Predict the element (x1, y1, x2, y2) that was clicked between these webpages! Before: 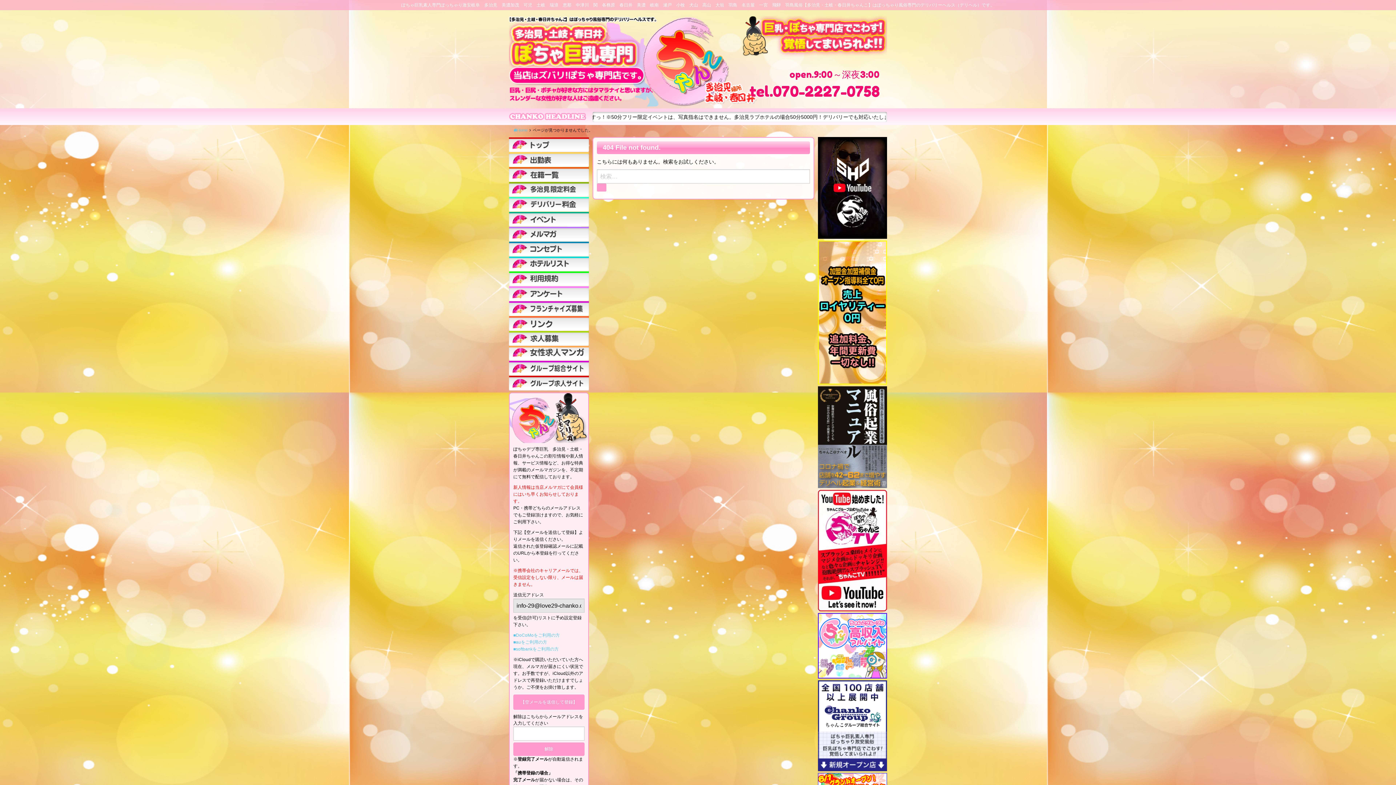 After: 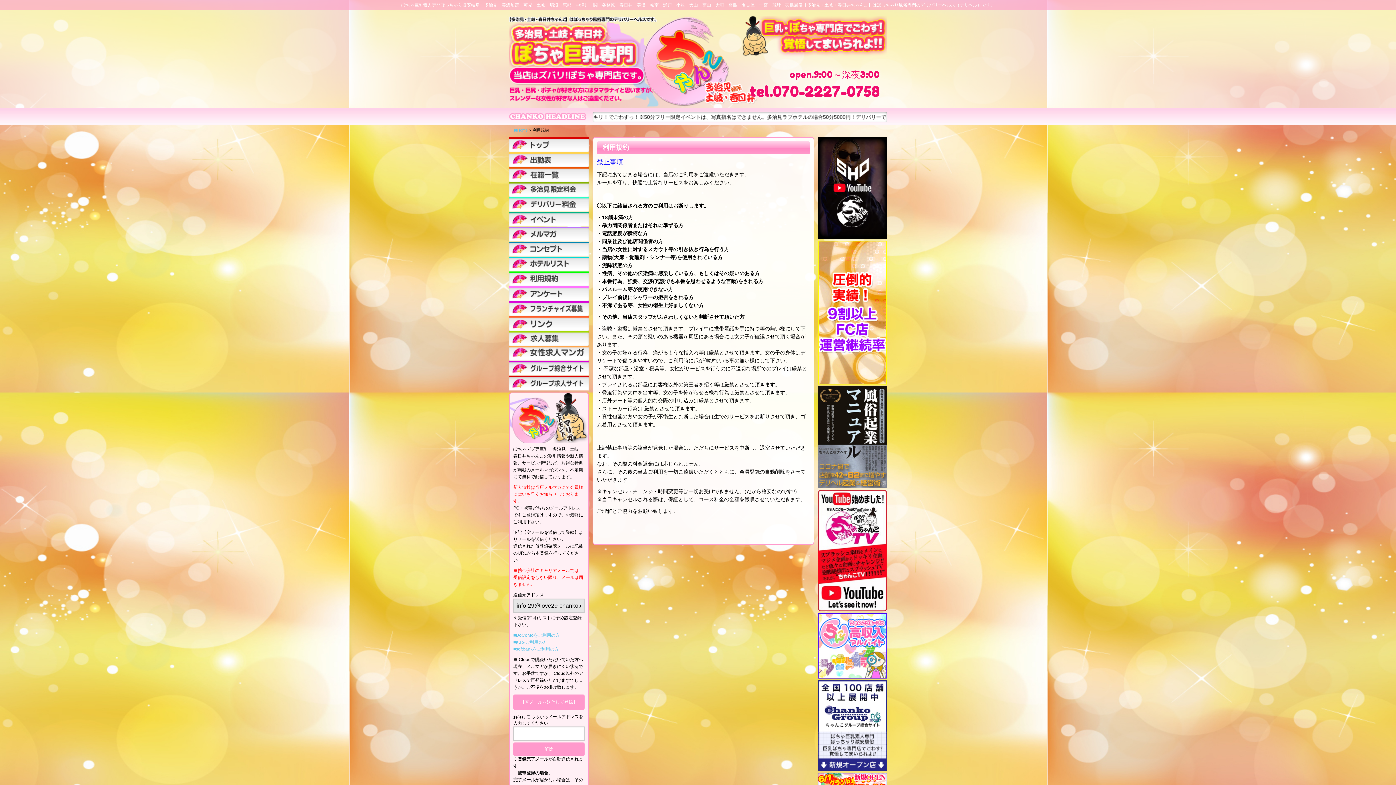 Action: bbox: (509, 271, 589, 286)